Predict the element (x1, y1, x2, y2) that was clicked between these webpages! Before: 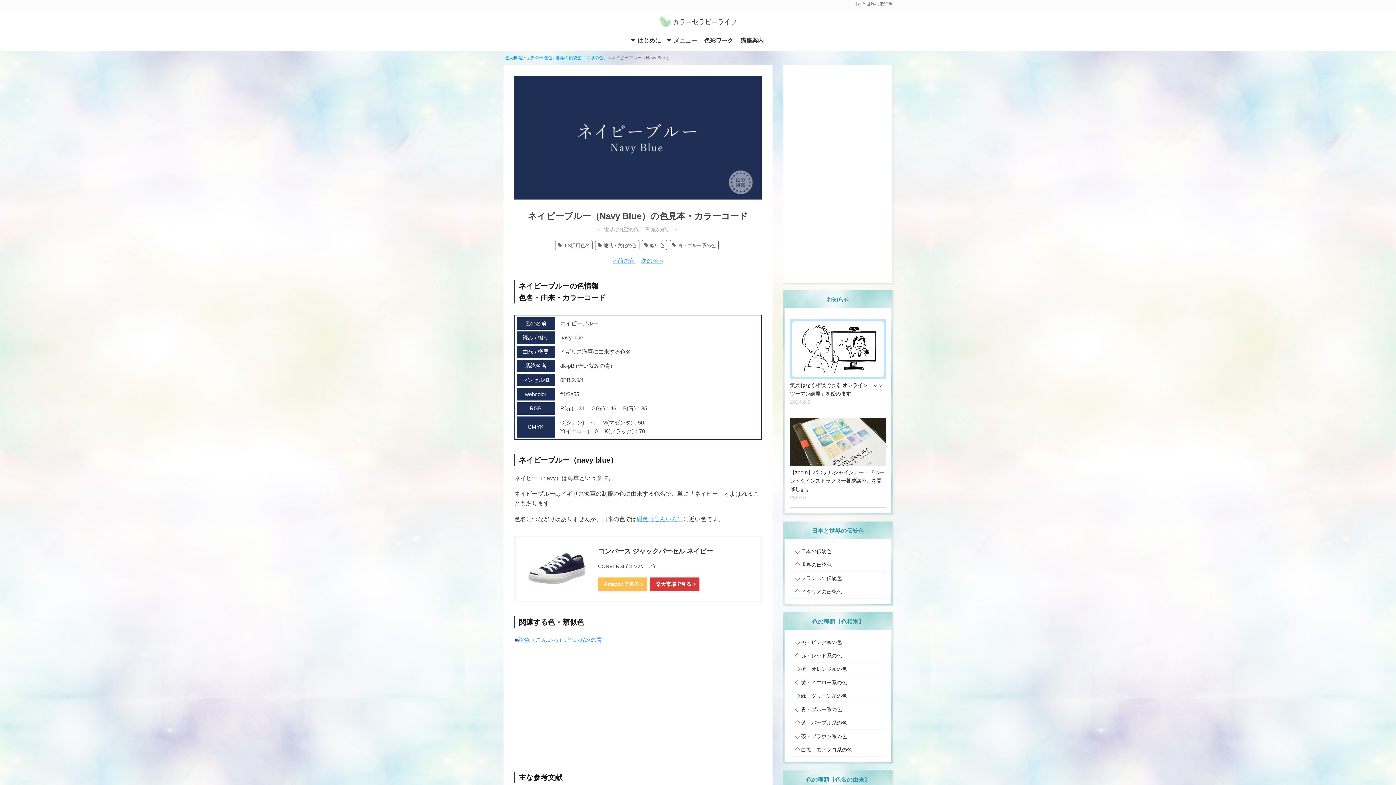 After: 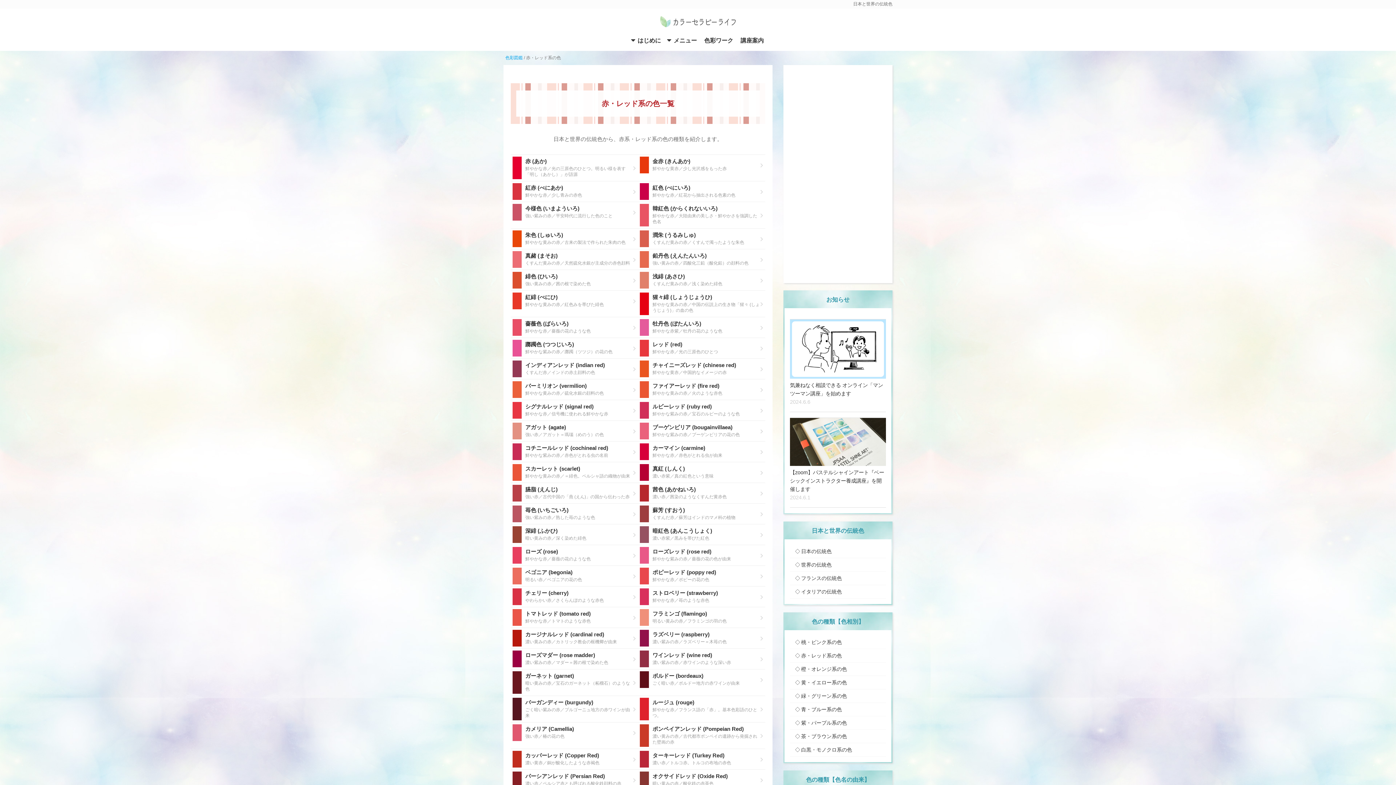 Action: bbox: (790, 649, 886, 662) label: 赤・レッド系の色